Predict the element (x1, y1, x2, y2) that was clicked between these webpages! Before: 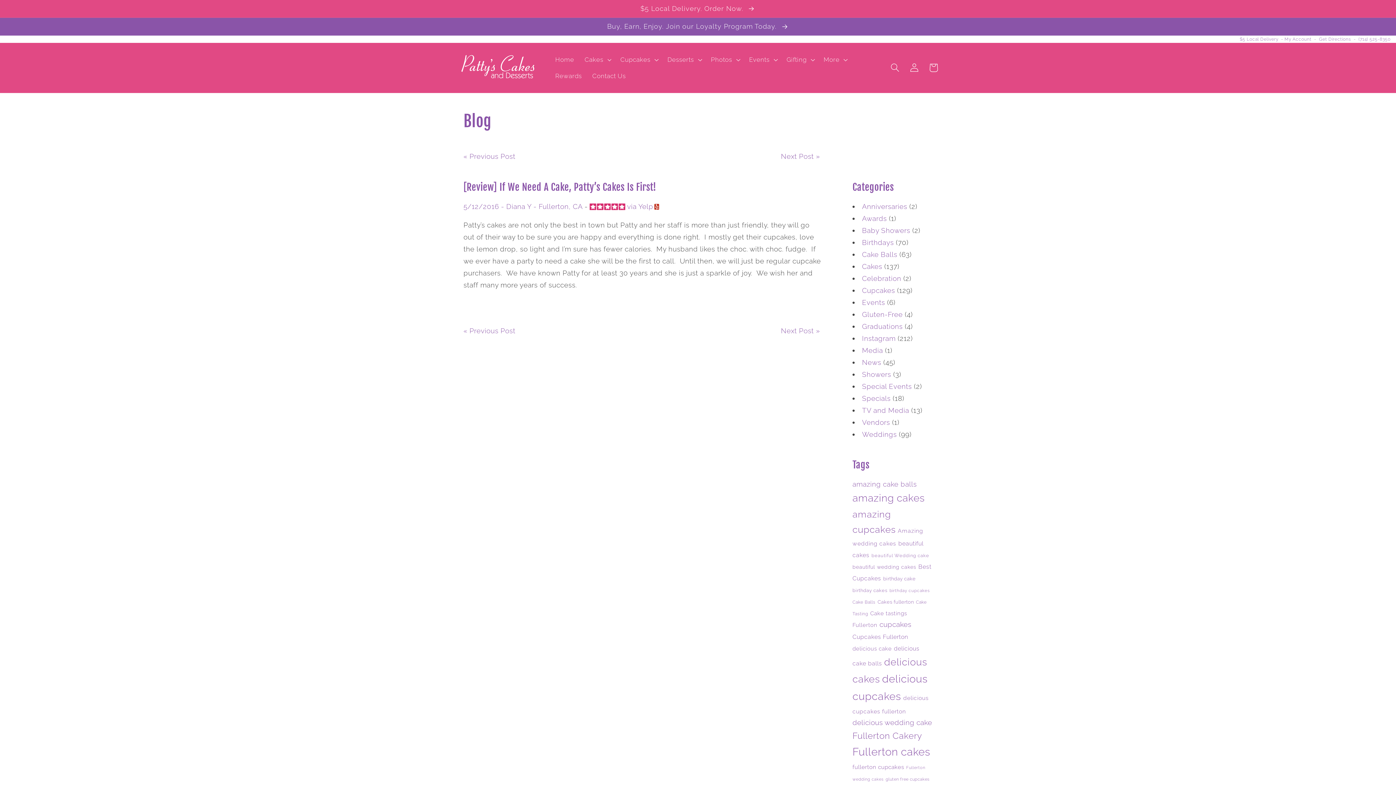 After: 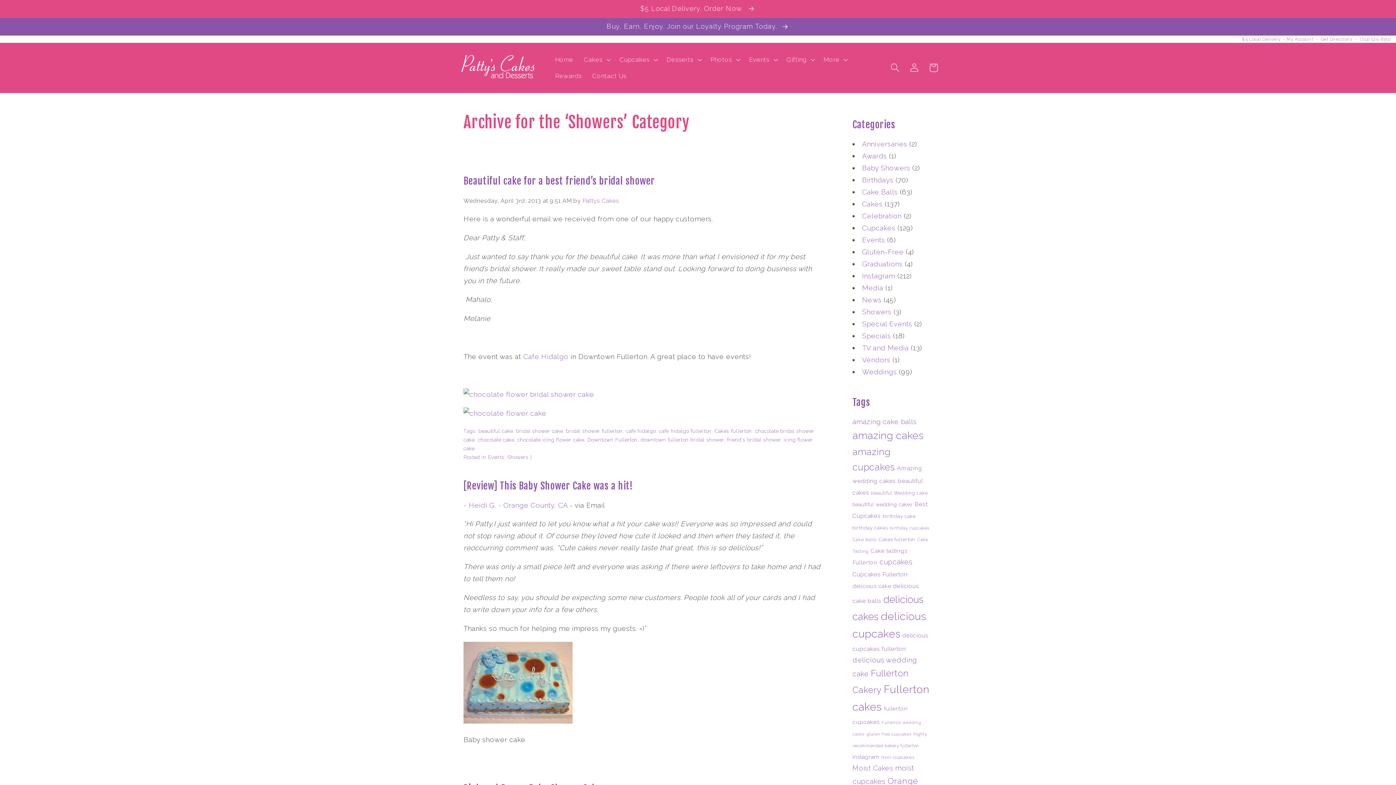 Action: bbox: (862, 370, 891, 378) label: Showers